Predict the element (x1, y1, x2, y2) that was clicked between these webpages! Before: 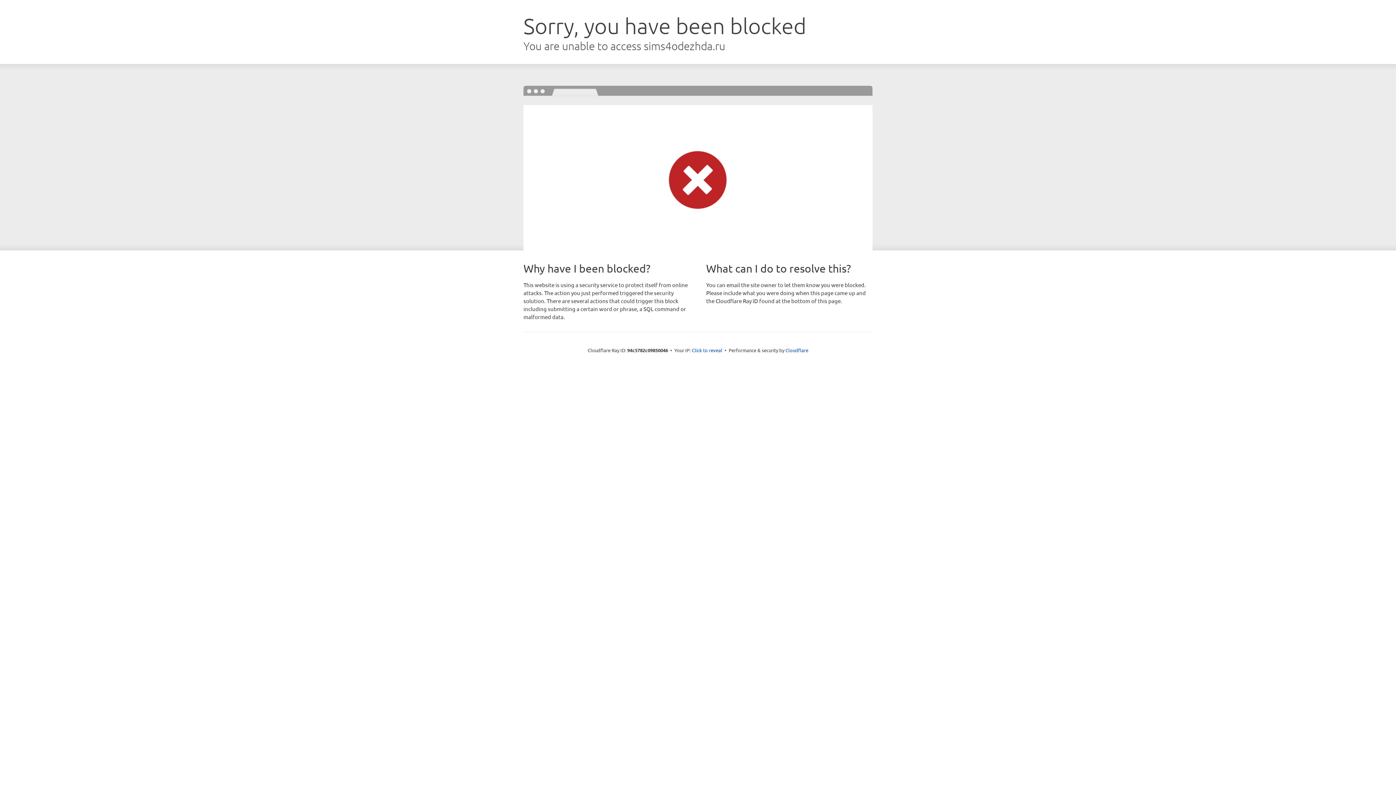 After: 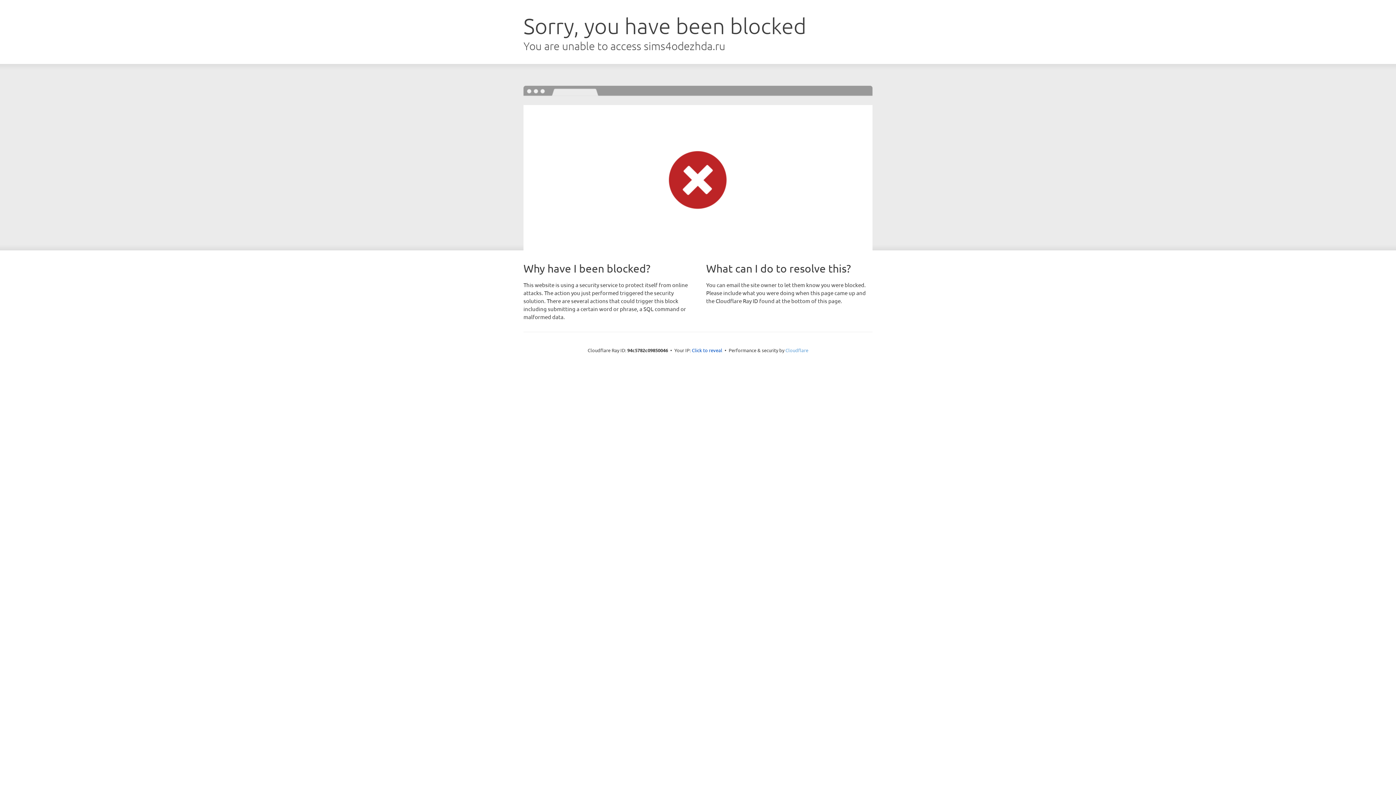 Action: label: Cloudflare bbox: (785, 347, 808, 353)